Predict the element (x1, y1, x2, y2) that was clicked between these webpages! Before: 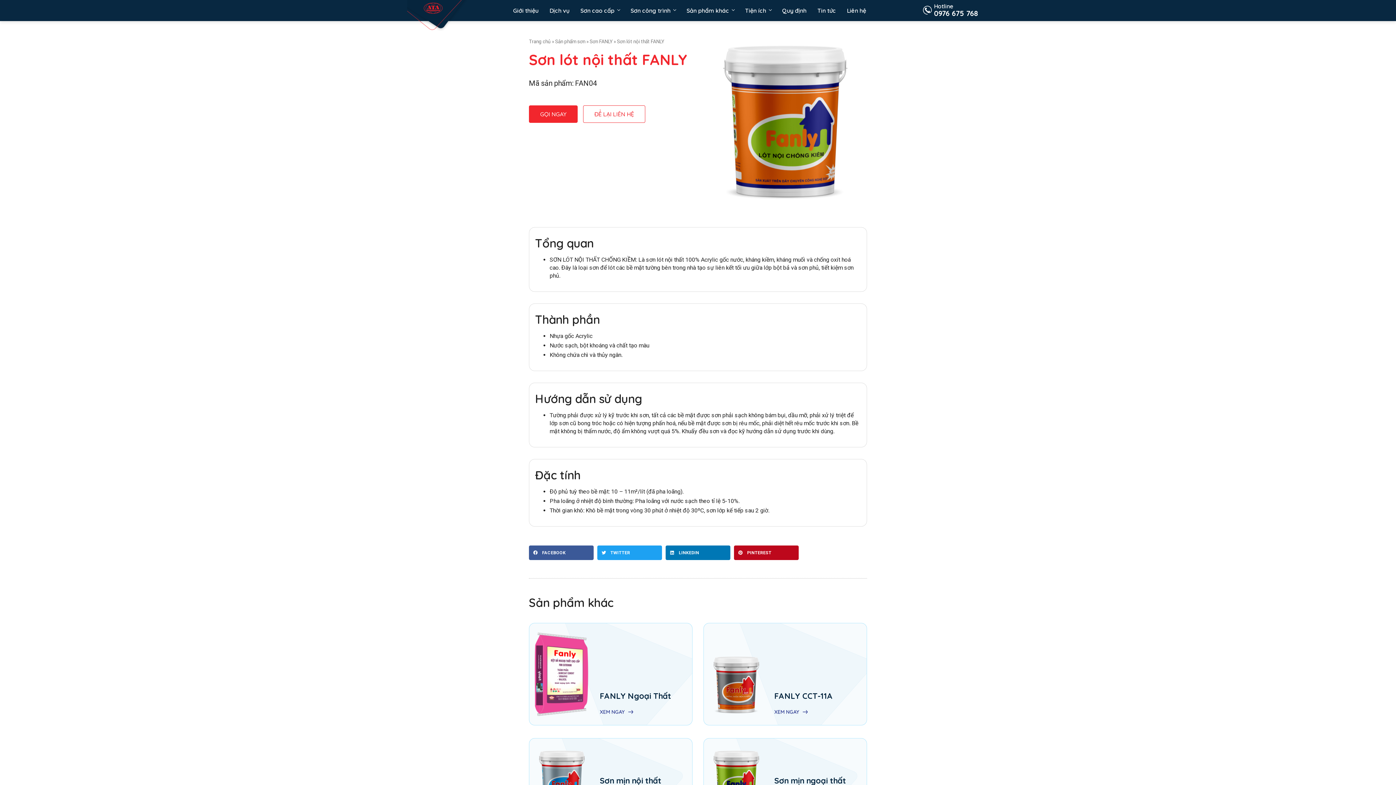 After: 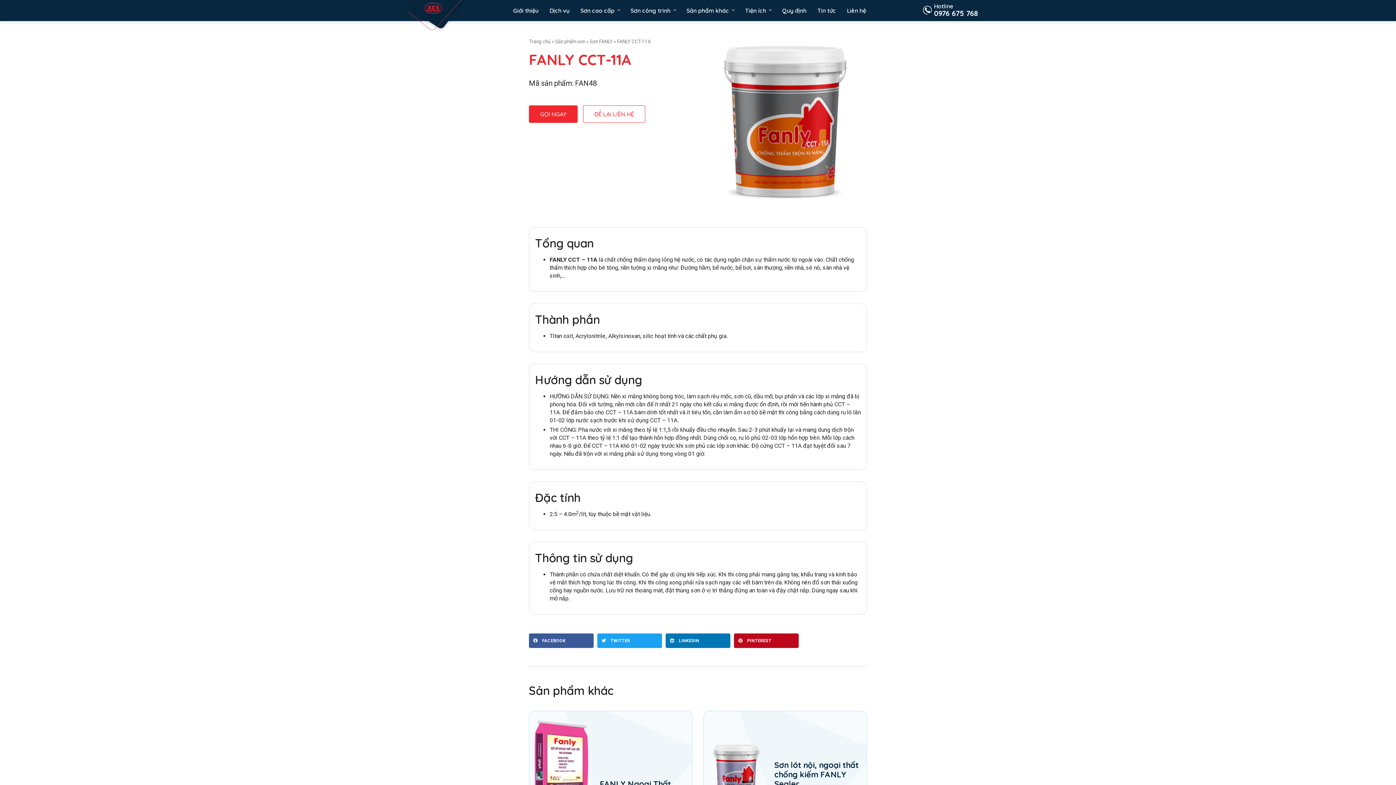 Action: label: FANLY CCT-11A bbox: (774, 691, 833, 701)